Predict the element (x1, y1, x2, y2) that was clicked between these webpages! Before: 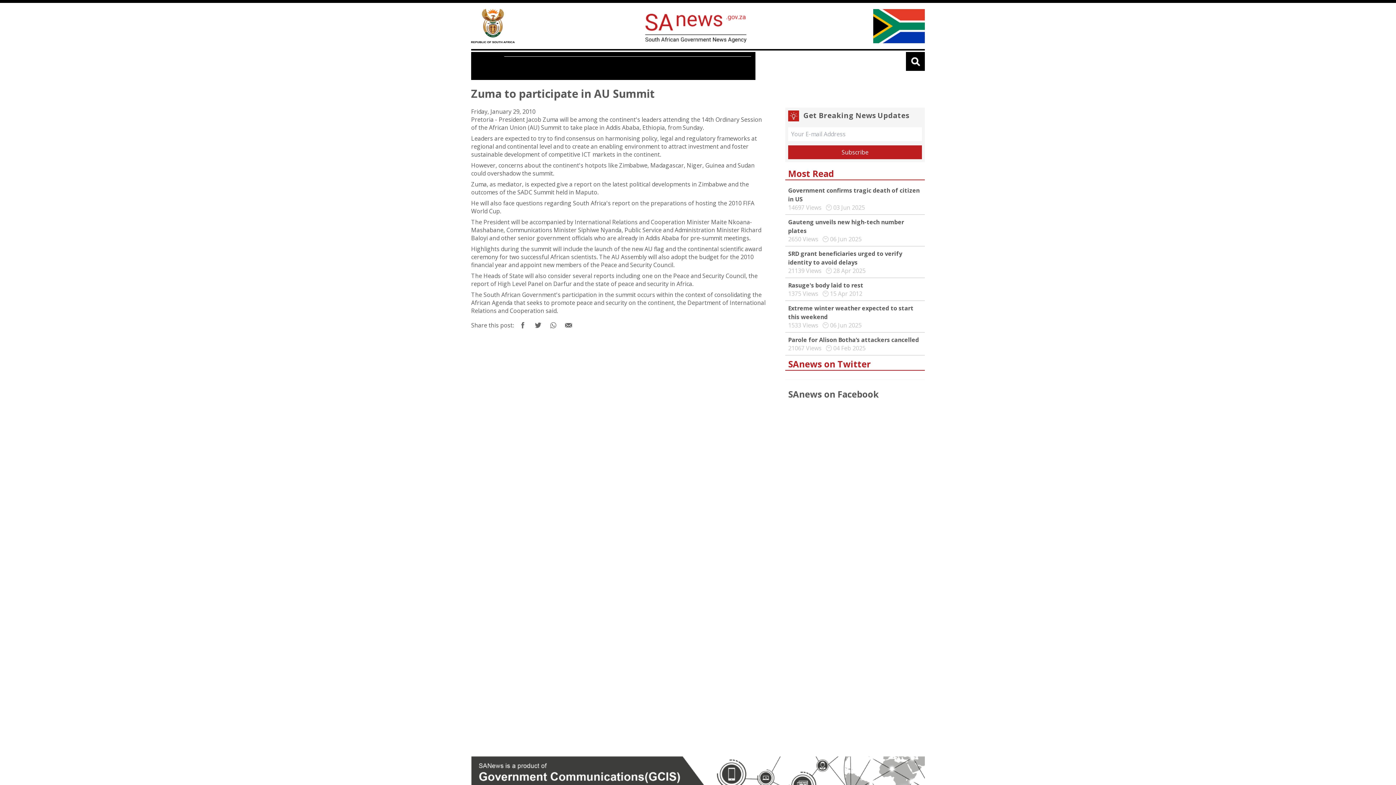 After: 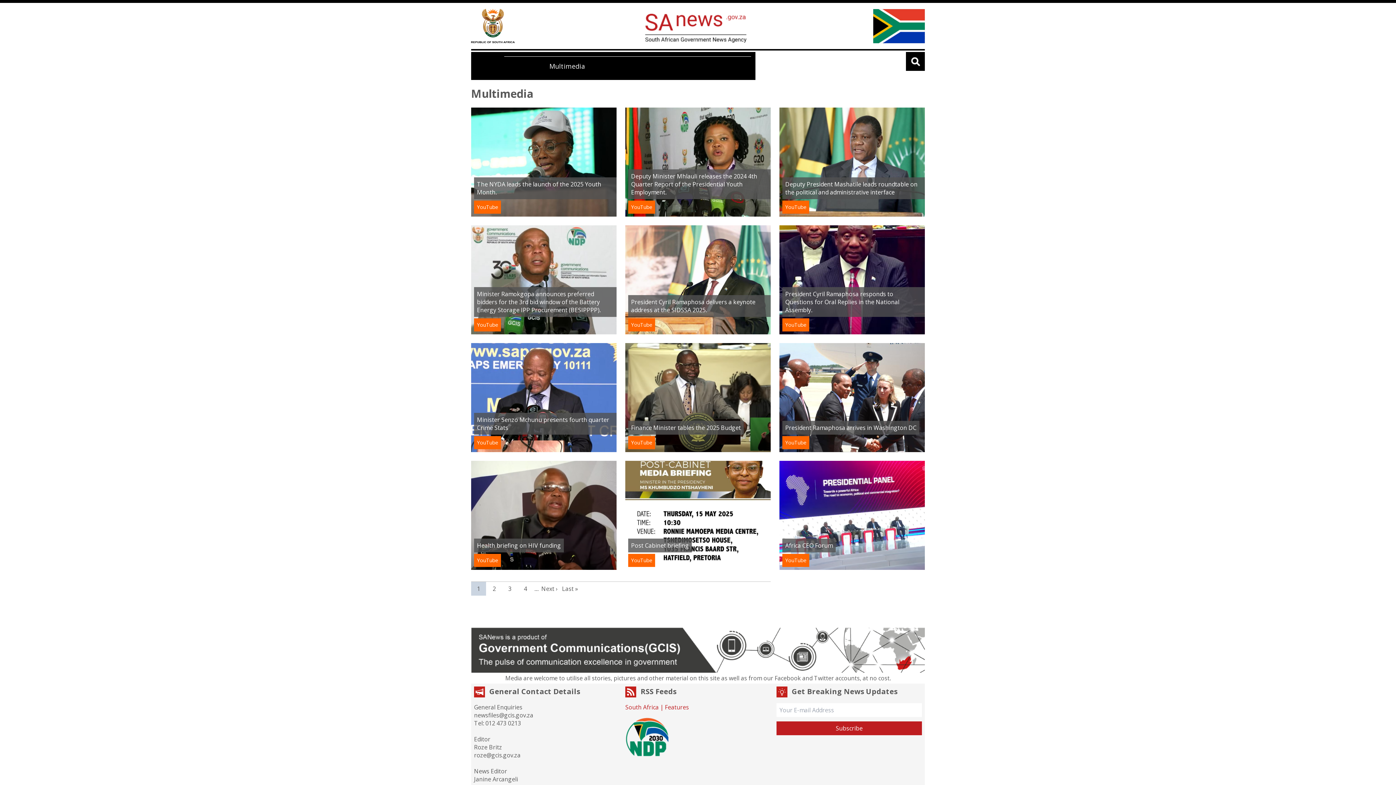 Action: bbox: (543, 56, 590, 75) label: Multimedia